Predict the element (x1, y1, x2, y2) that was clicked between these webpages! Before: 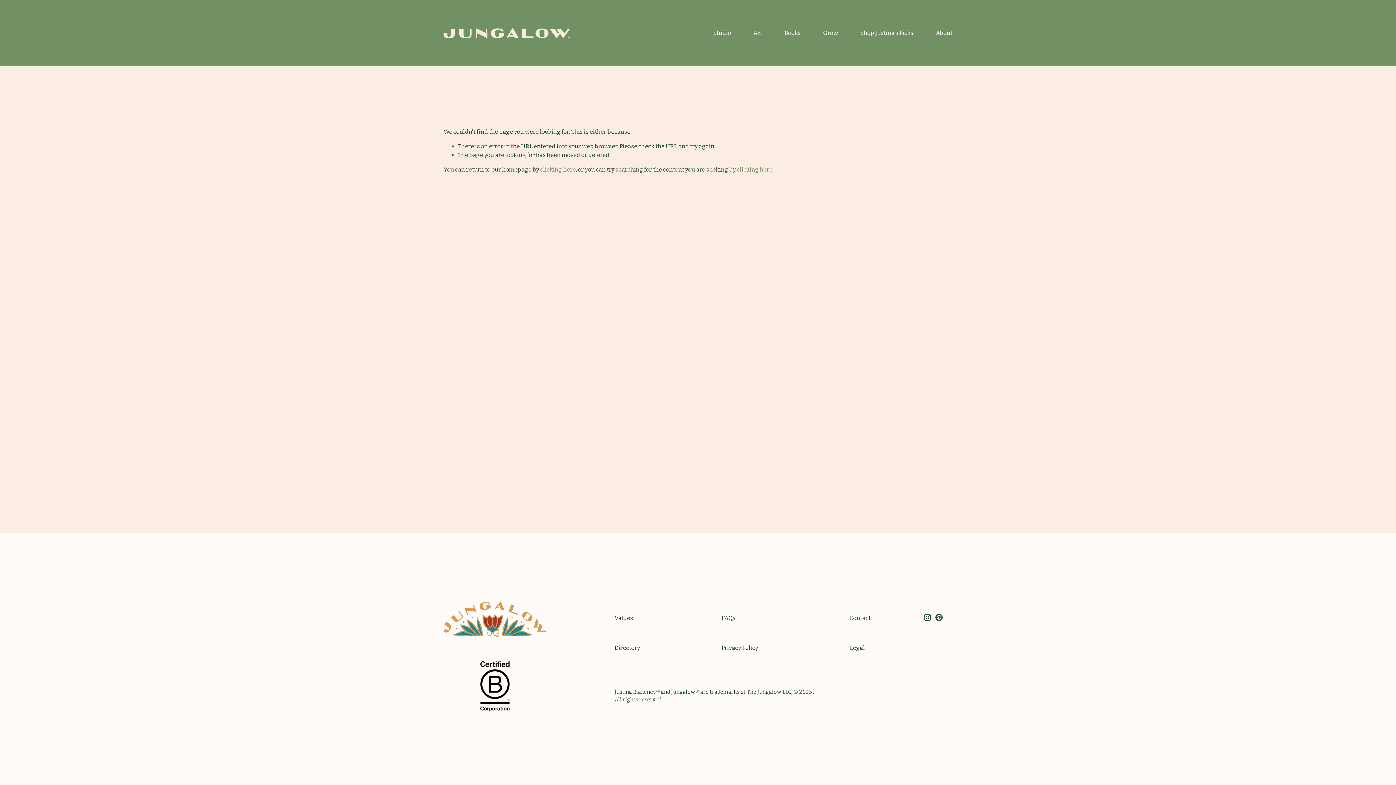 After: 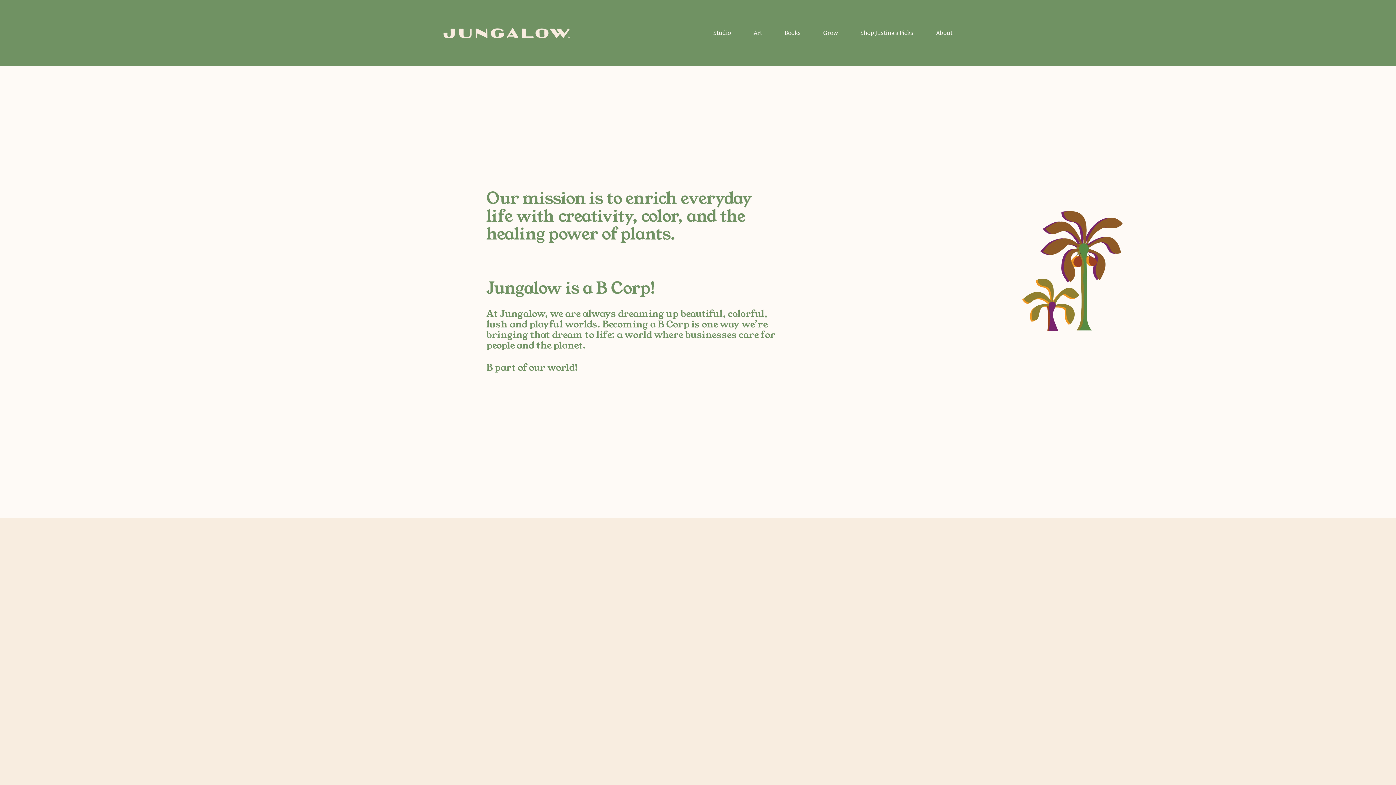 Action: label: Values bbox: (614, 614, 696, 622)